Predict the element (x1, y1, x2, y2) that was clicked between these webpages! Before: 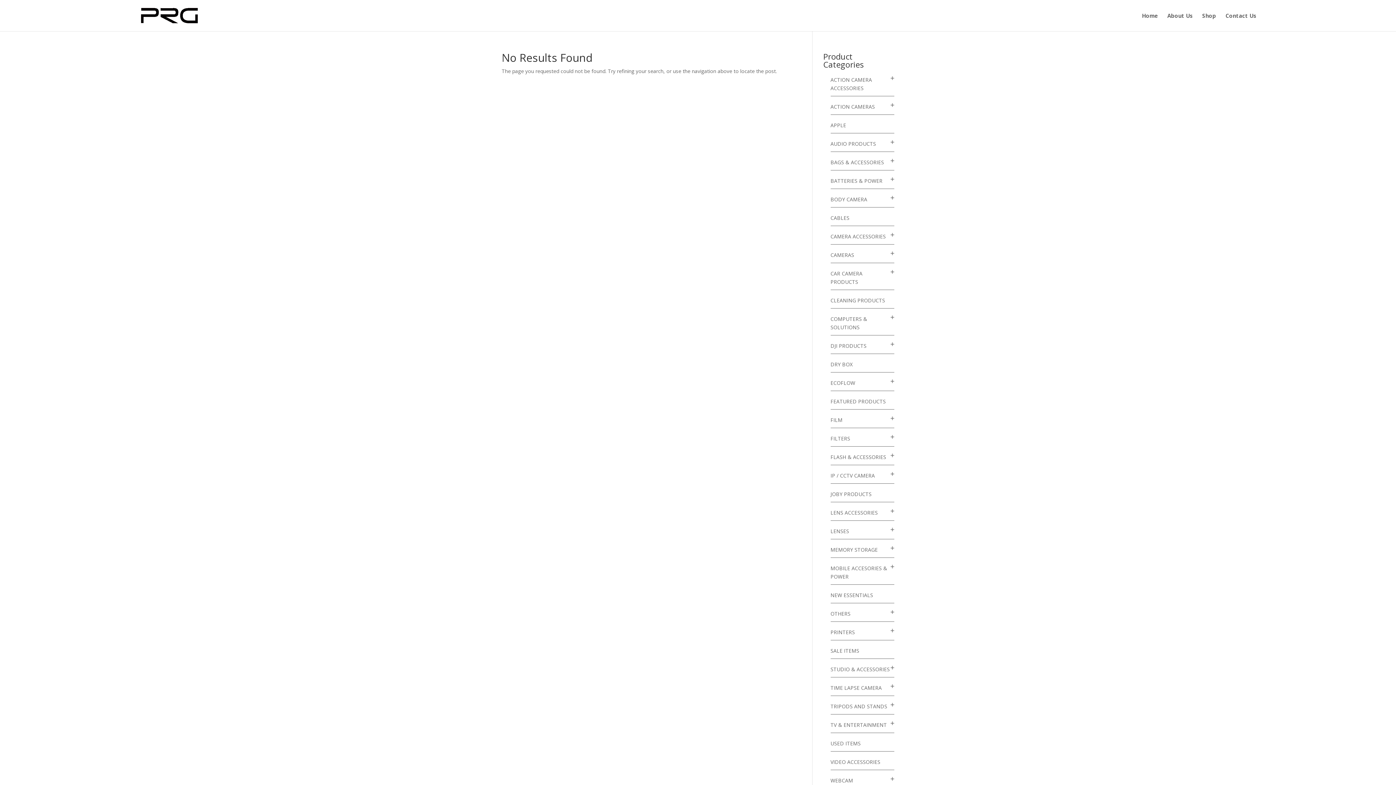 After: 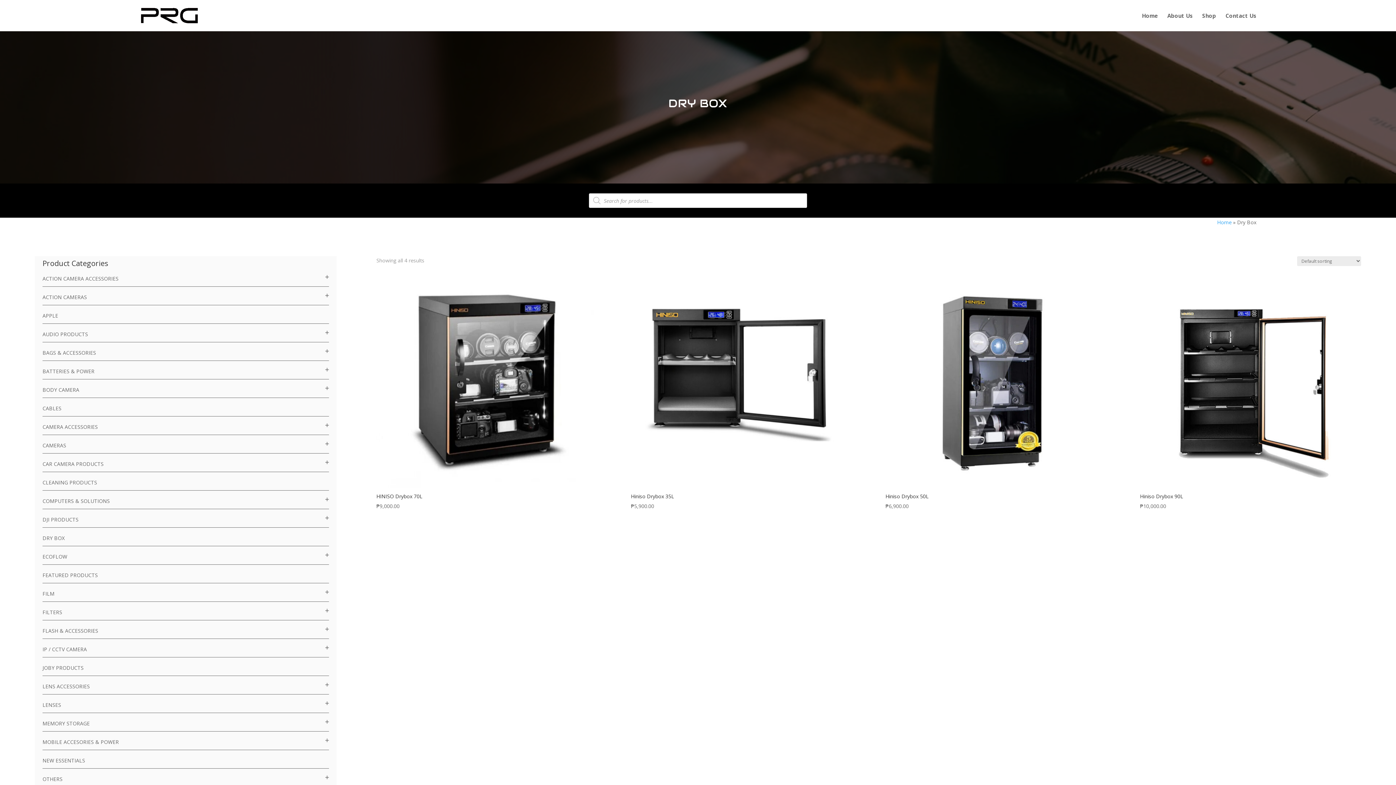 Action: label: DRY BOX bbox: (830, 361, 852, 368)